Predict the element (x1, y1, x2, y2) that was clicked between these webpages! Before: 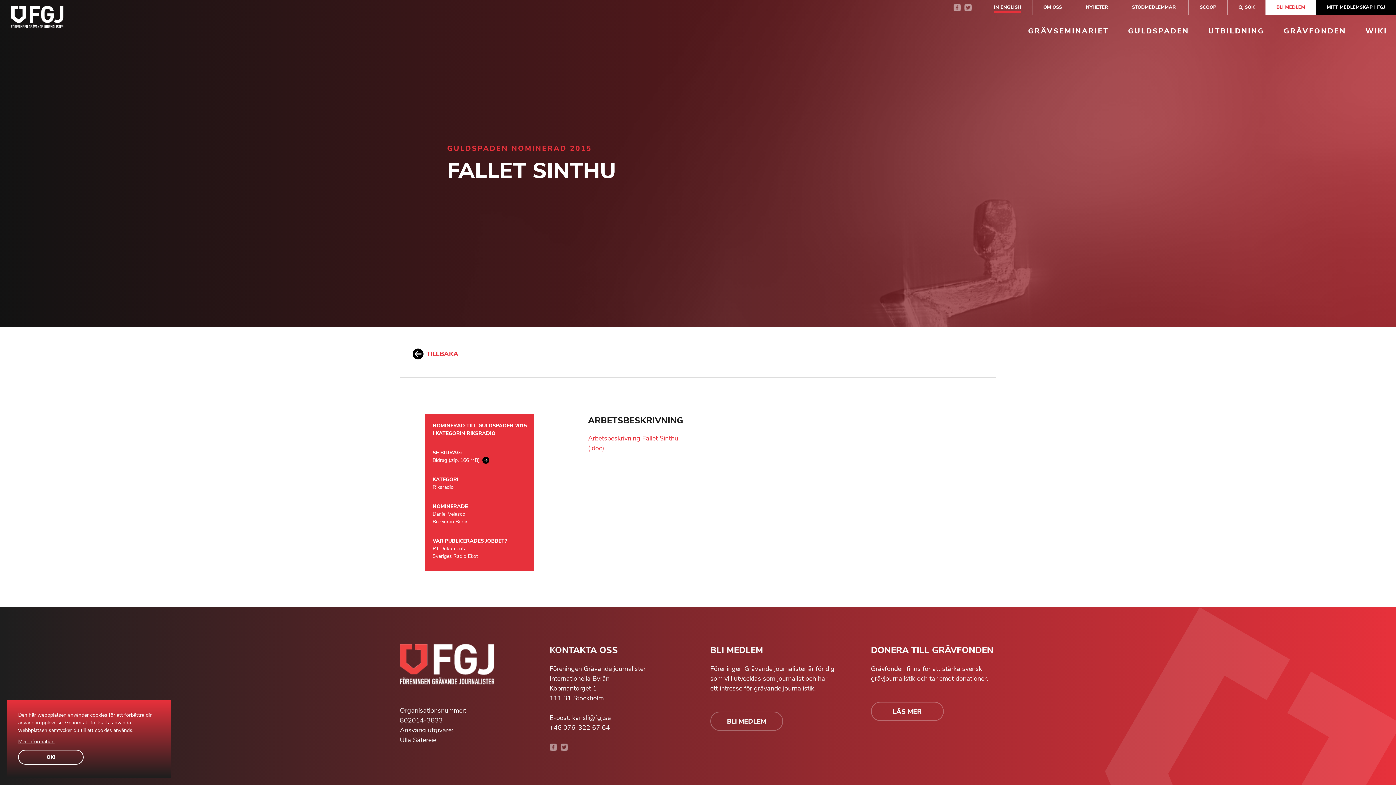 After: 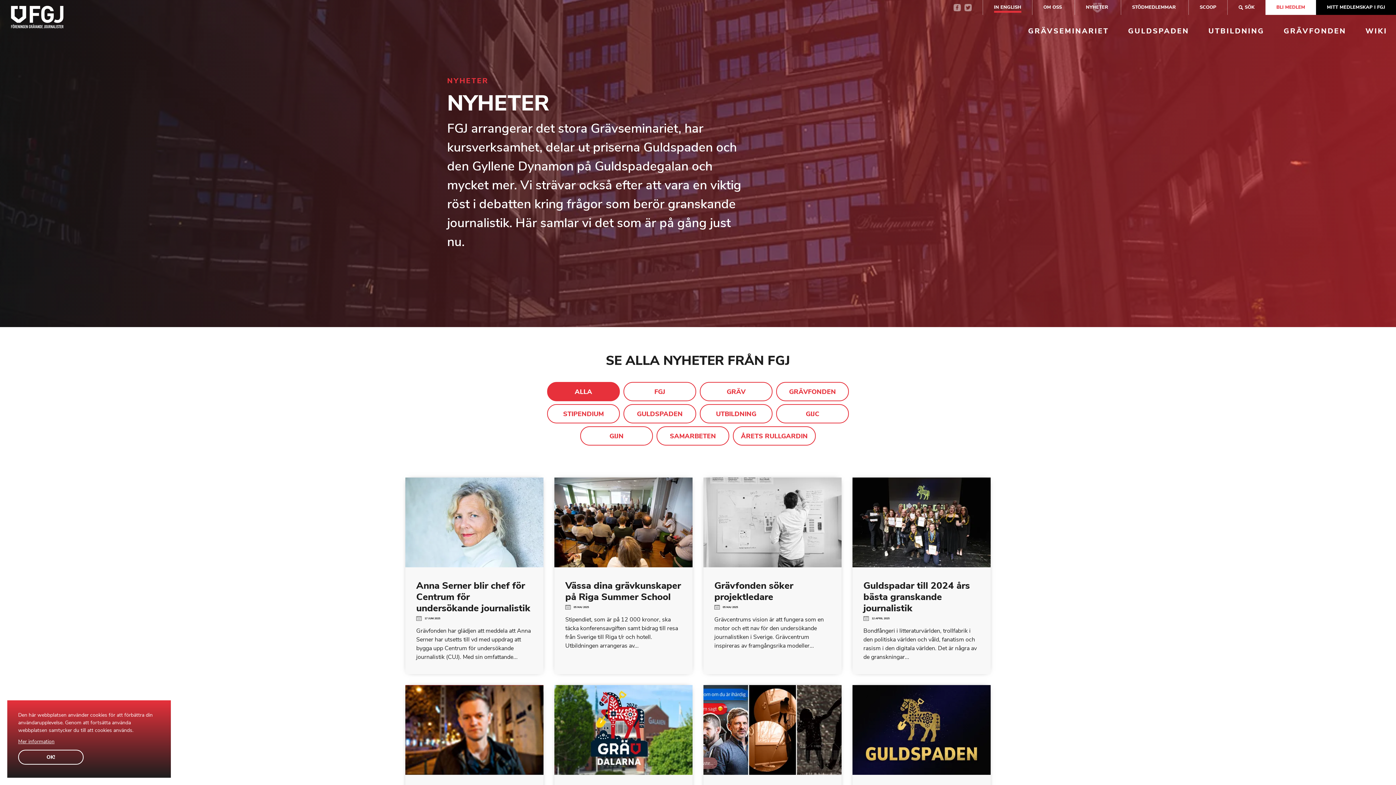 Action: bbox: (1086, 4, 1108, 10) label: NYHETER